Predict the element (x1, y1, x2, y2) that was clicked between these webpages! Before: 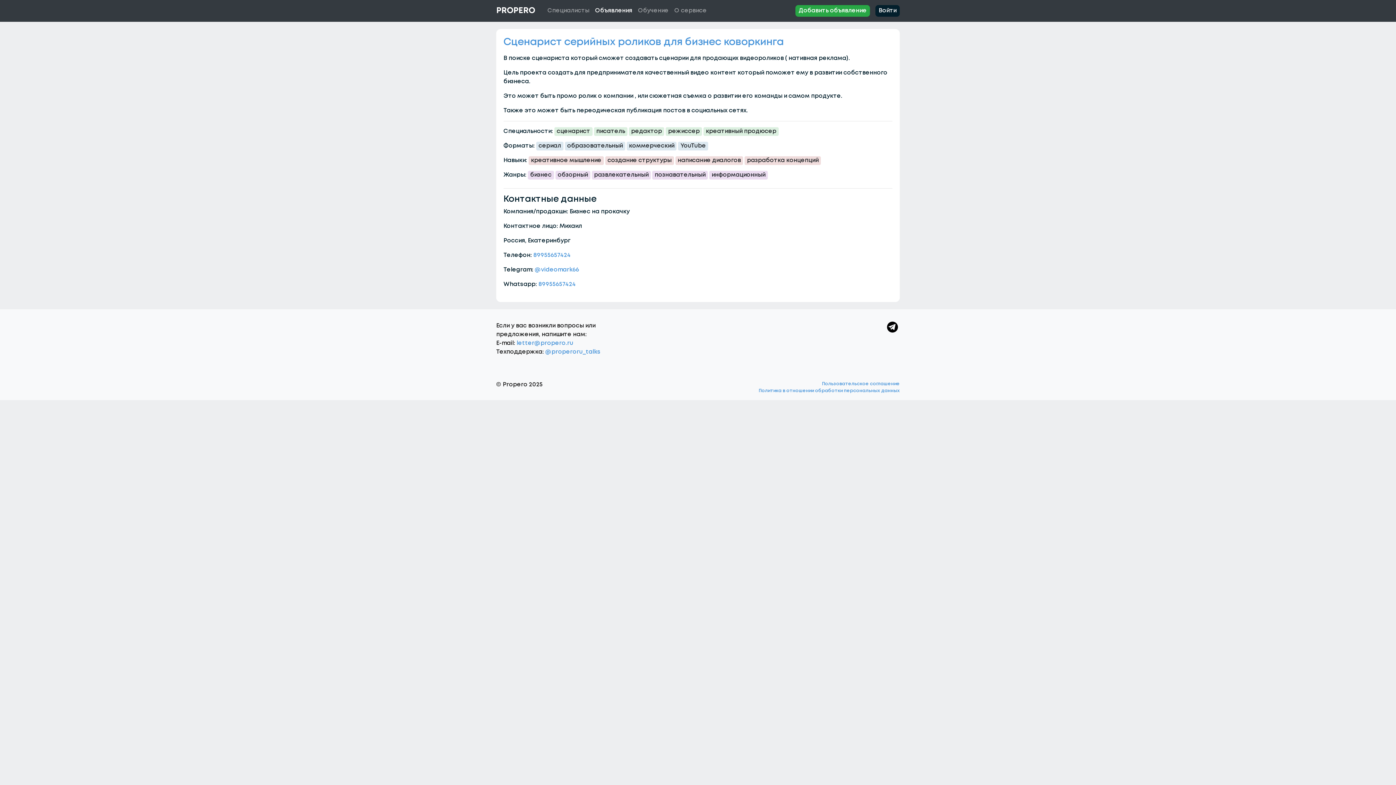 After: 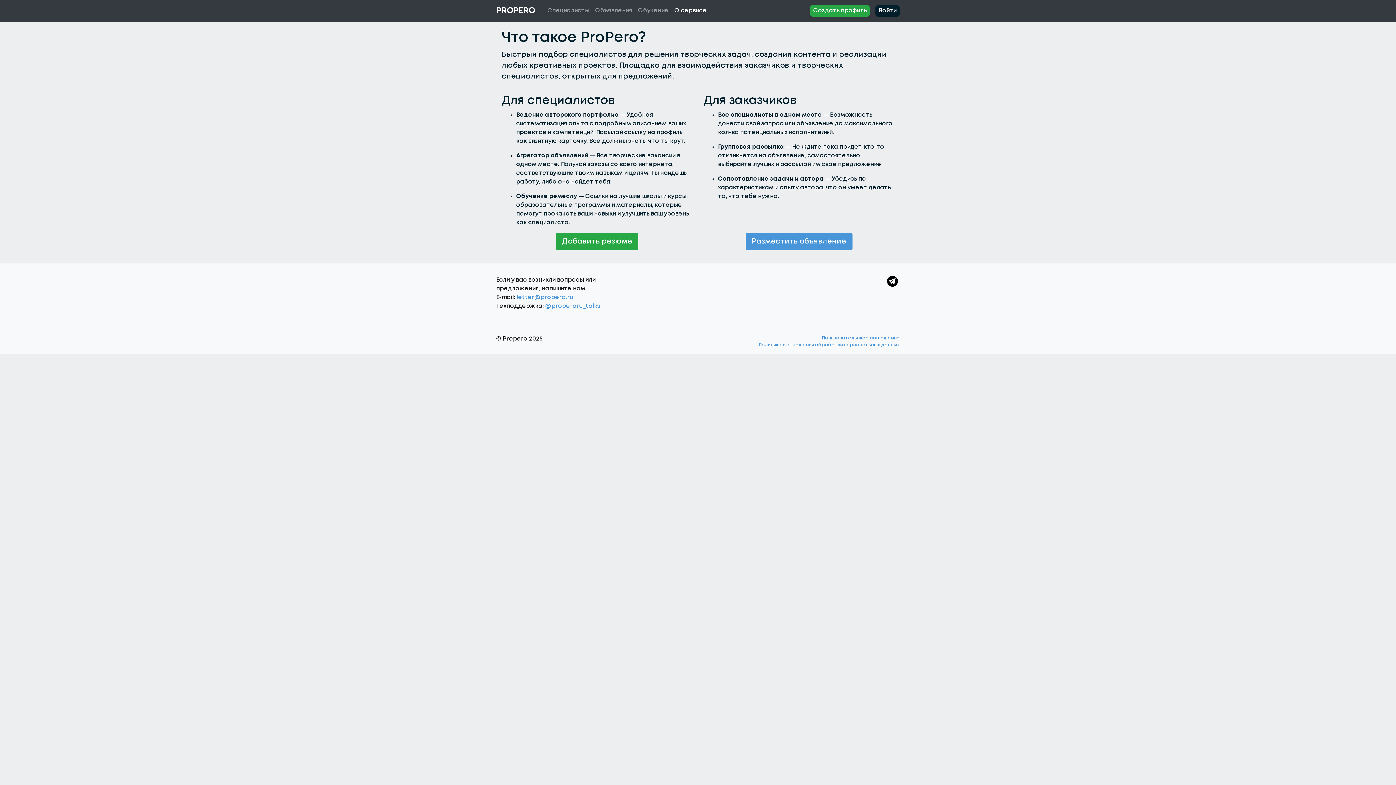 Action: bbox: (671, 5, 709, 16) label: О сервисе